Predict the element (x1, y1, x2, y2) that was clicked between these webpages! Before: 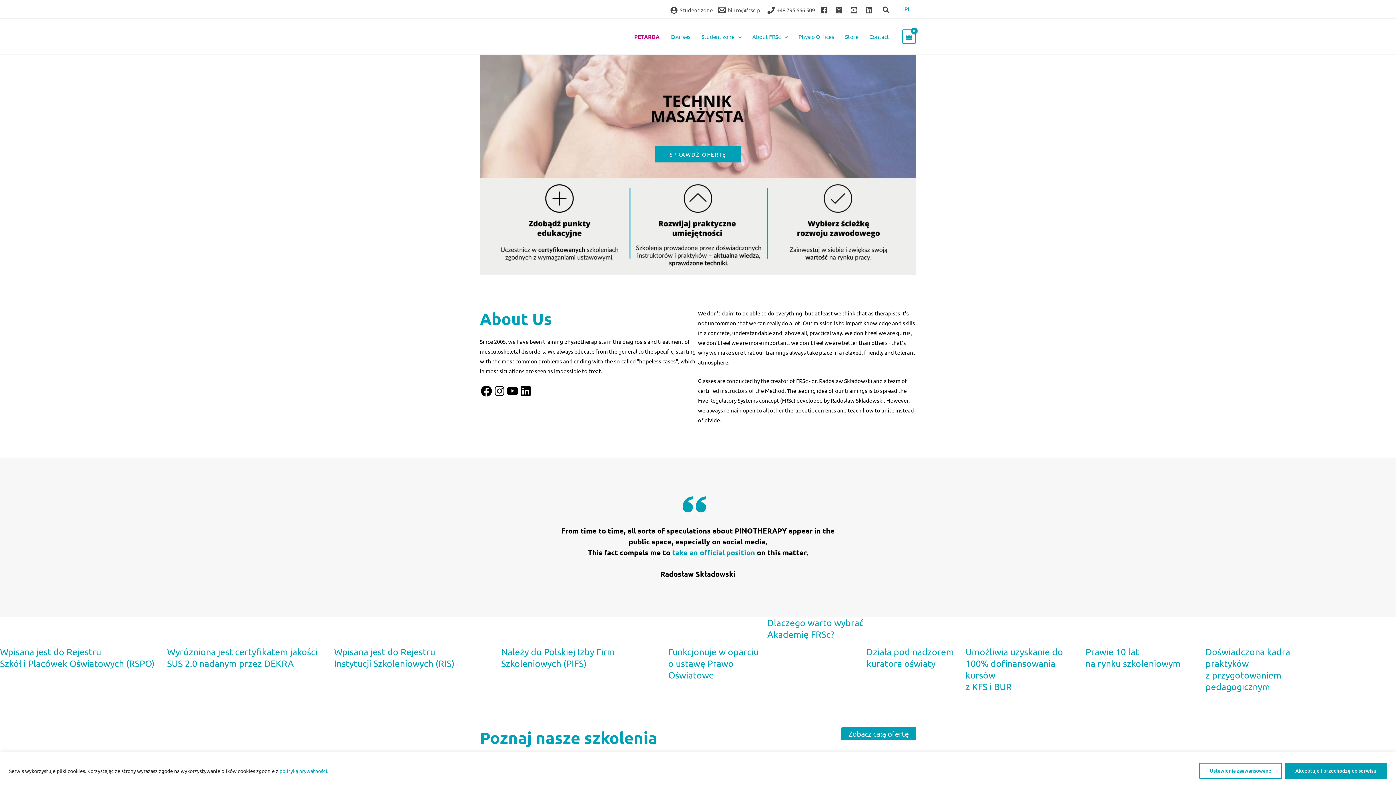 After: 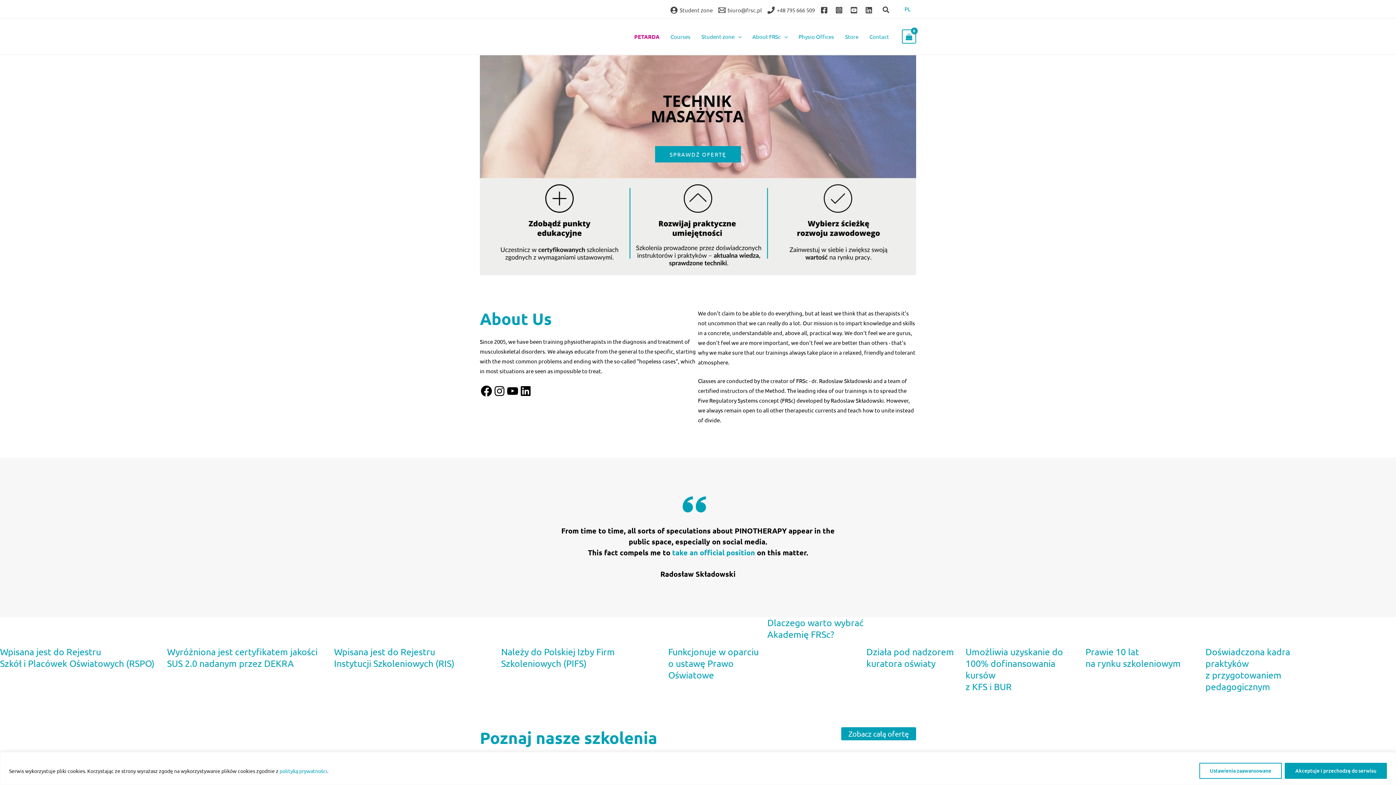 Action: label: Search button bbox: (882, 4, 890, 15)